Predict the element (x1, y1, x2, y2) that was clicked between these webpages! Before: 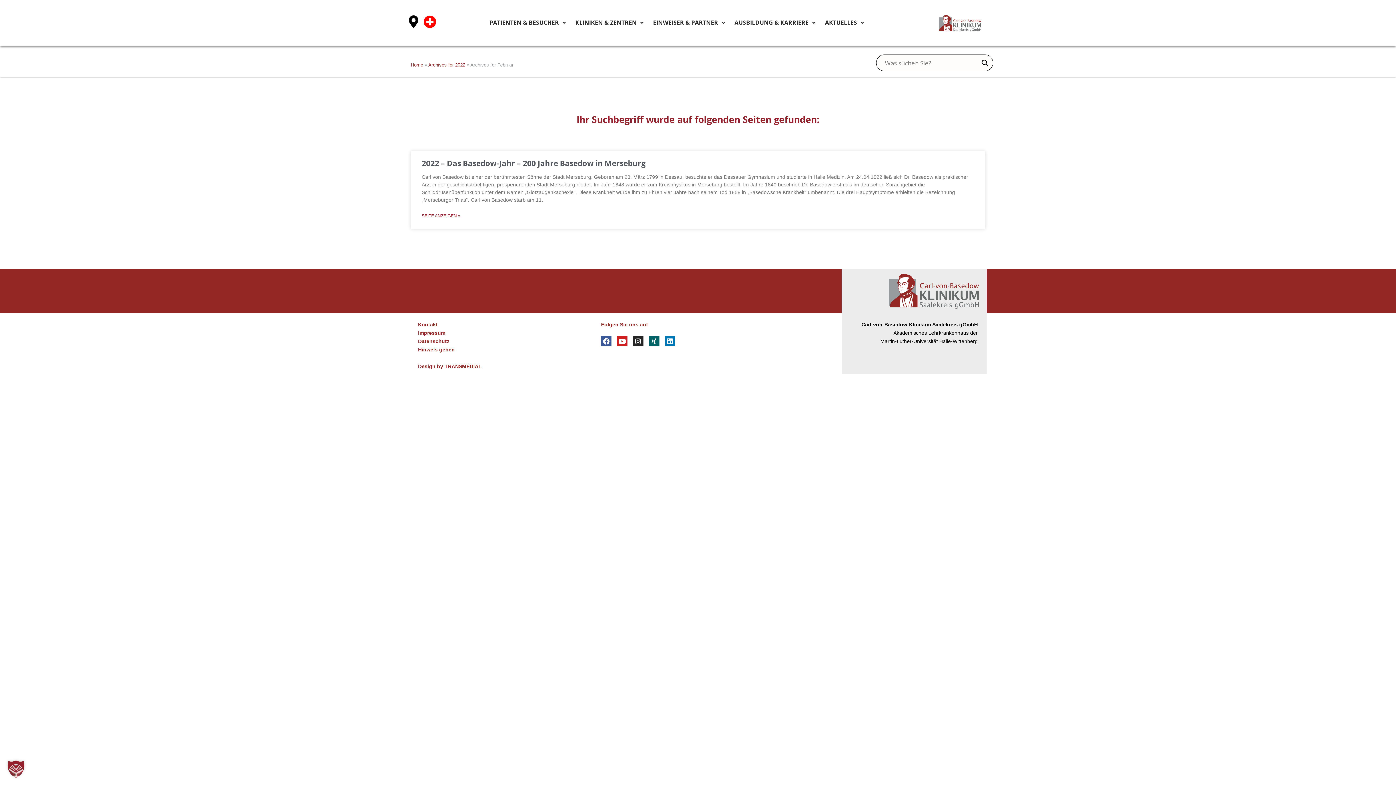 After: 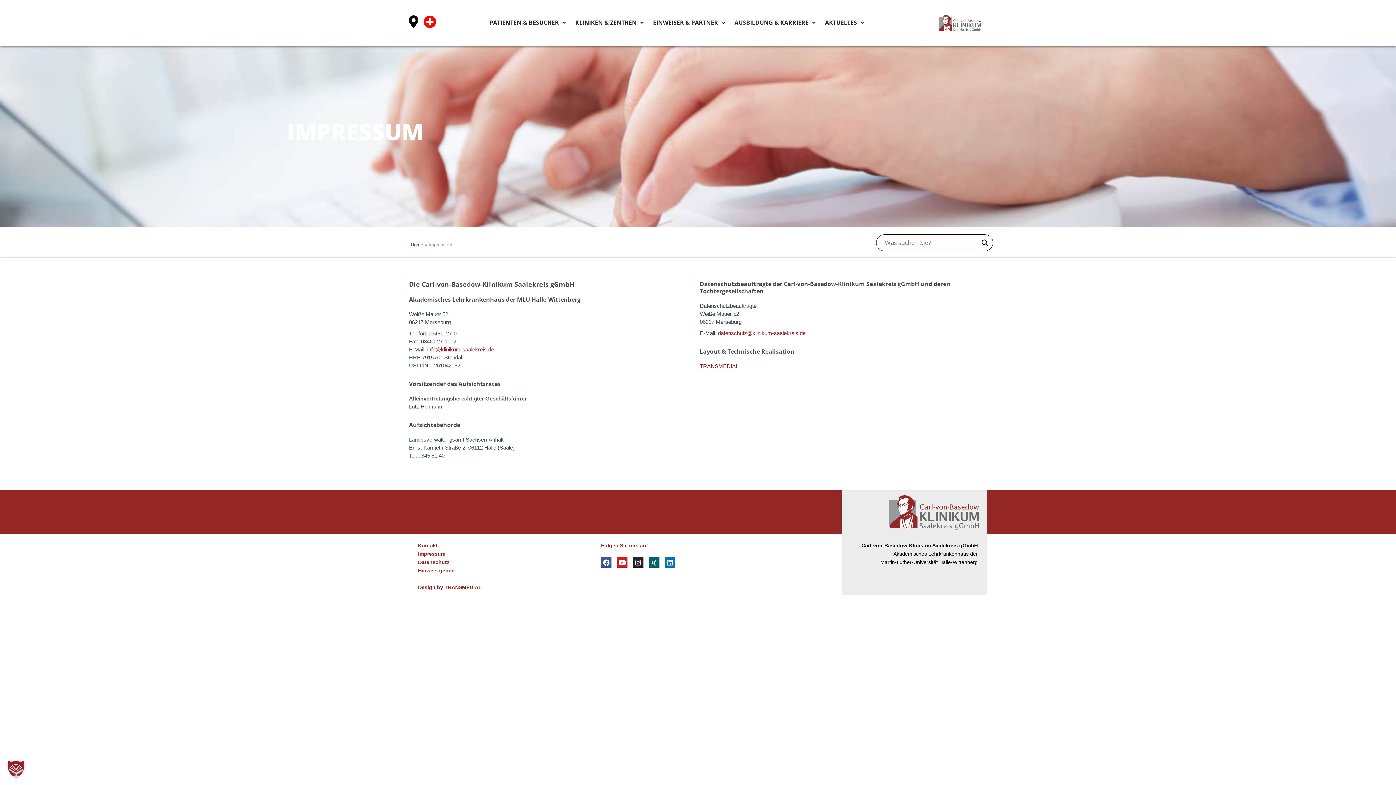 Action: bbox: (418, 330, 445, 335) label: Impressum